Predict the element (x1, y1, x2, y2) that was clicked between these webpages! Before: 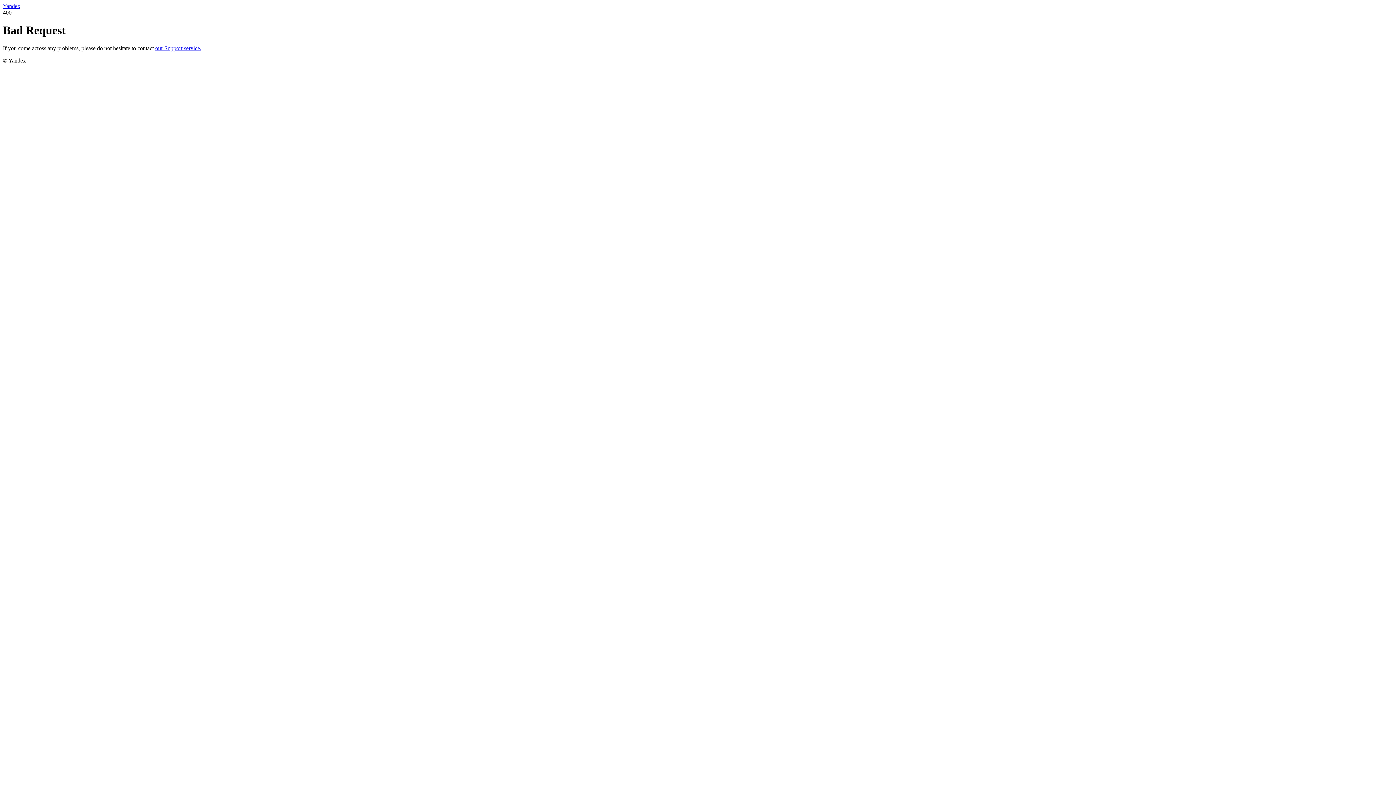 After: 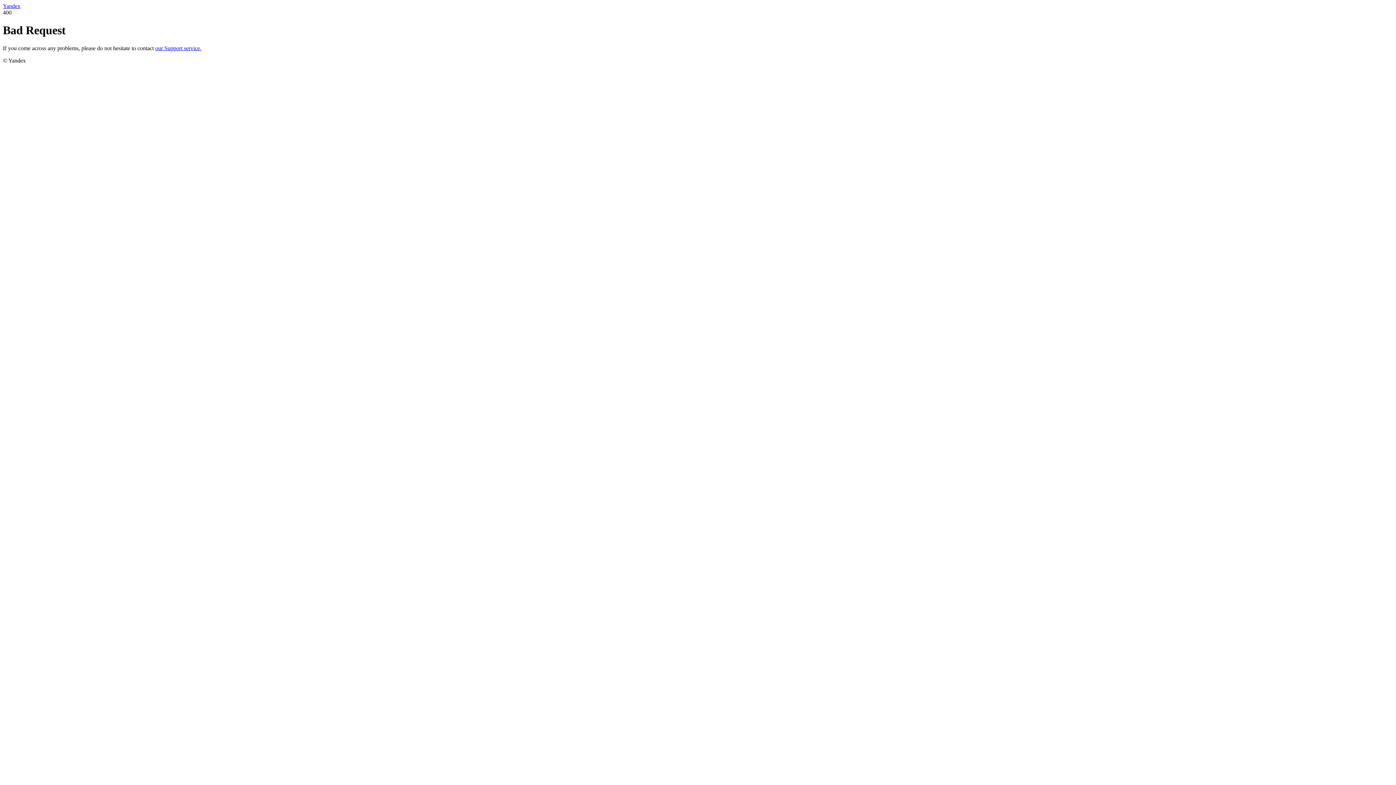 Action: label: our Support service. bbox: (155, 45, 201, 51)